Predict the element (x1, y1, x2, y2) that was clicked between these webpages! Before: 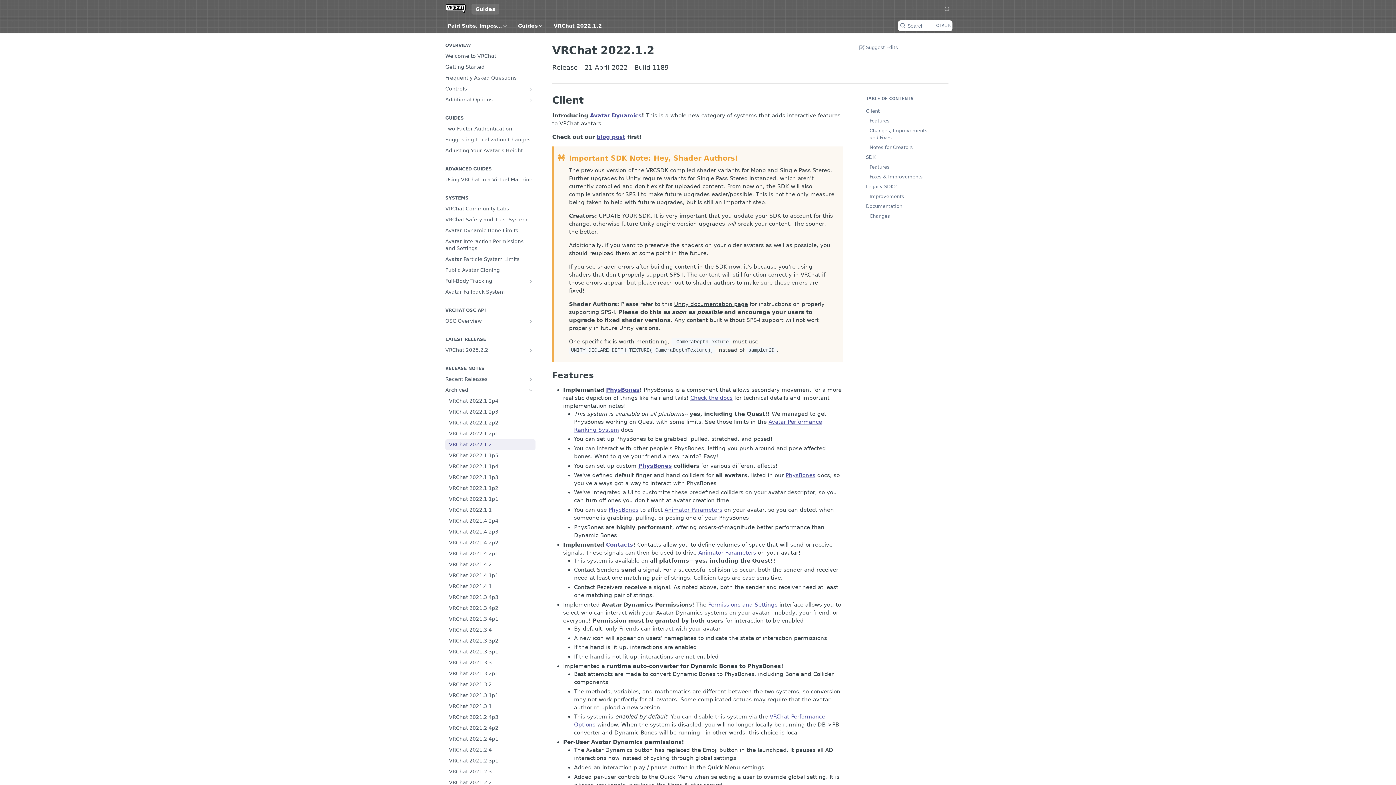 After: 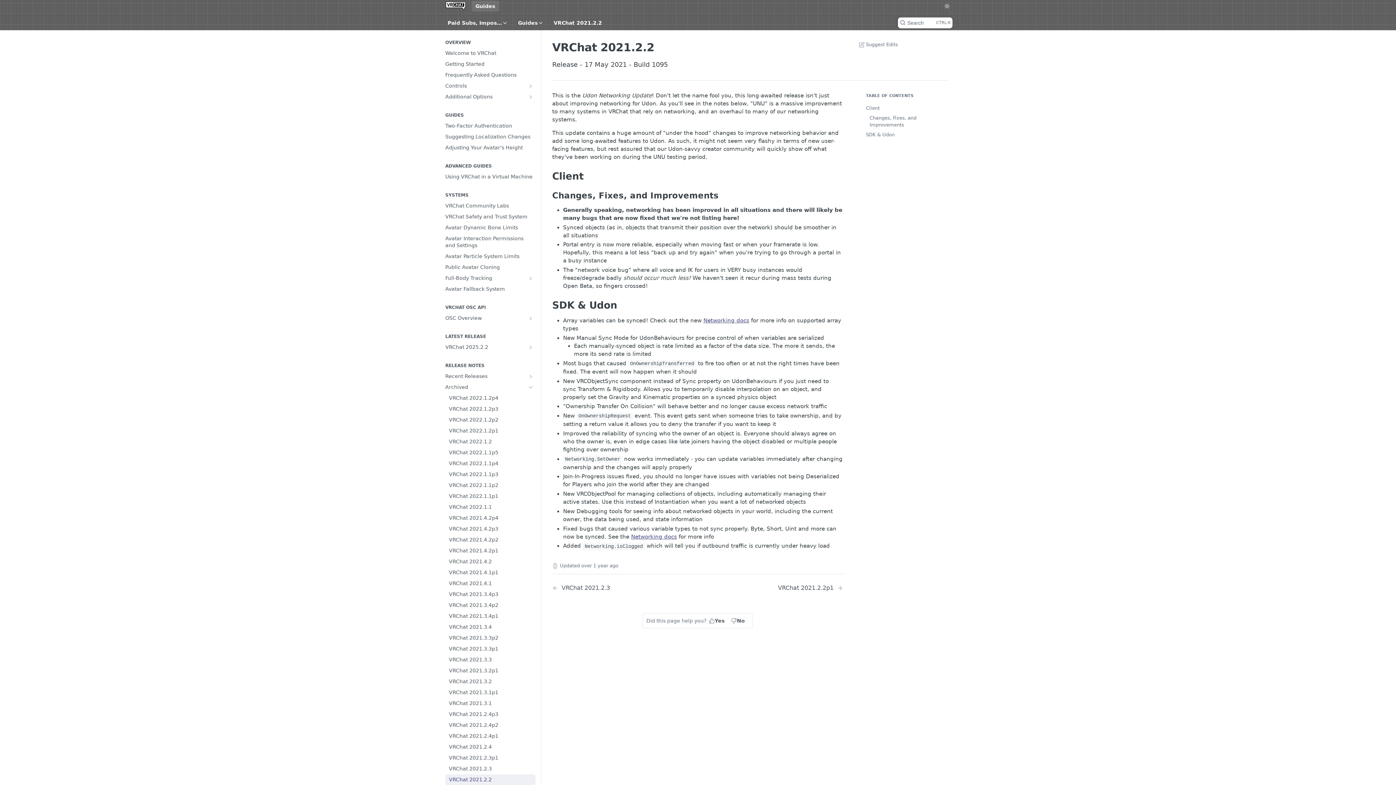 Action: label: VRChat 2021.2.2 bbox: (445, 777, 535, 788)